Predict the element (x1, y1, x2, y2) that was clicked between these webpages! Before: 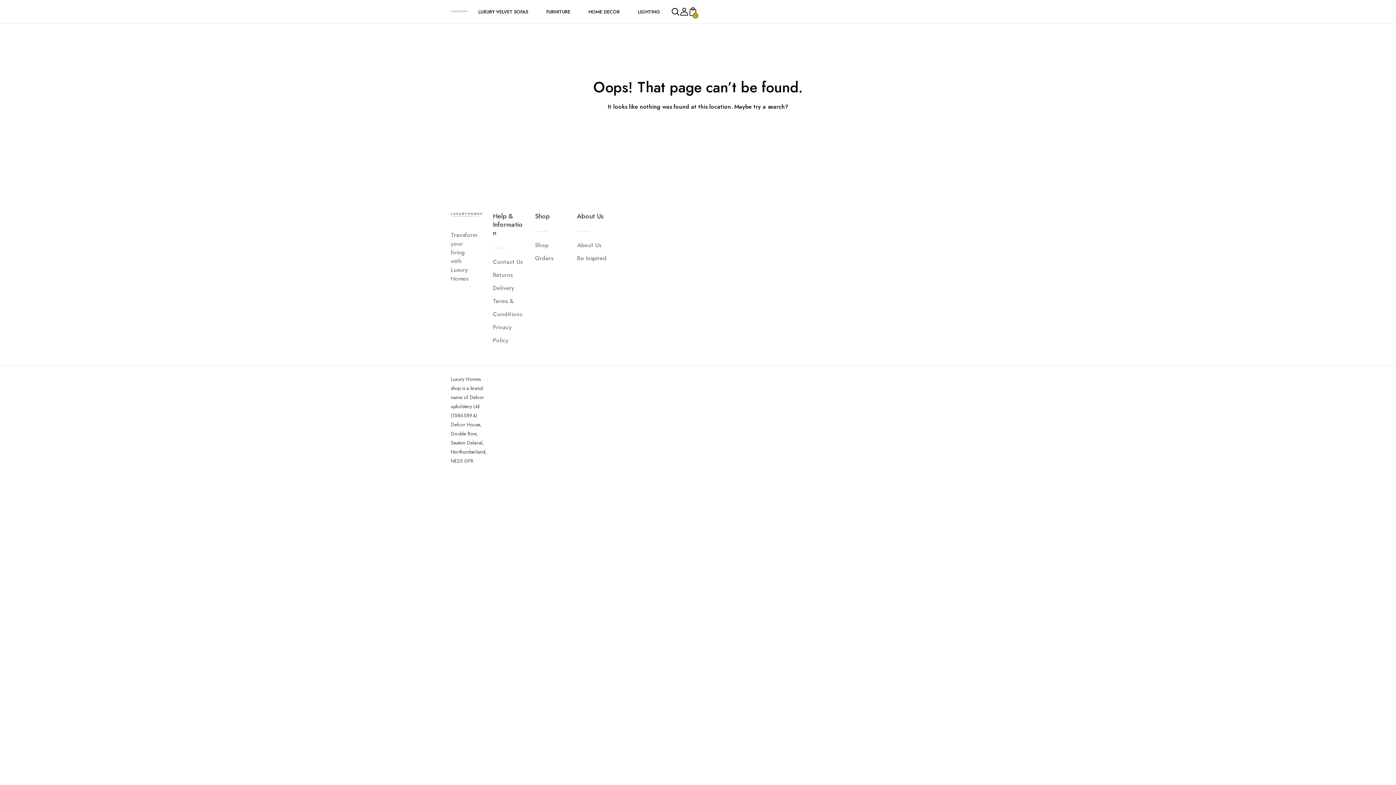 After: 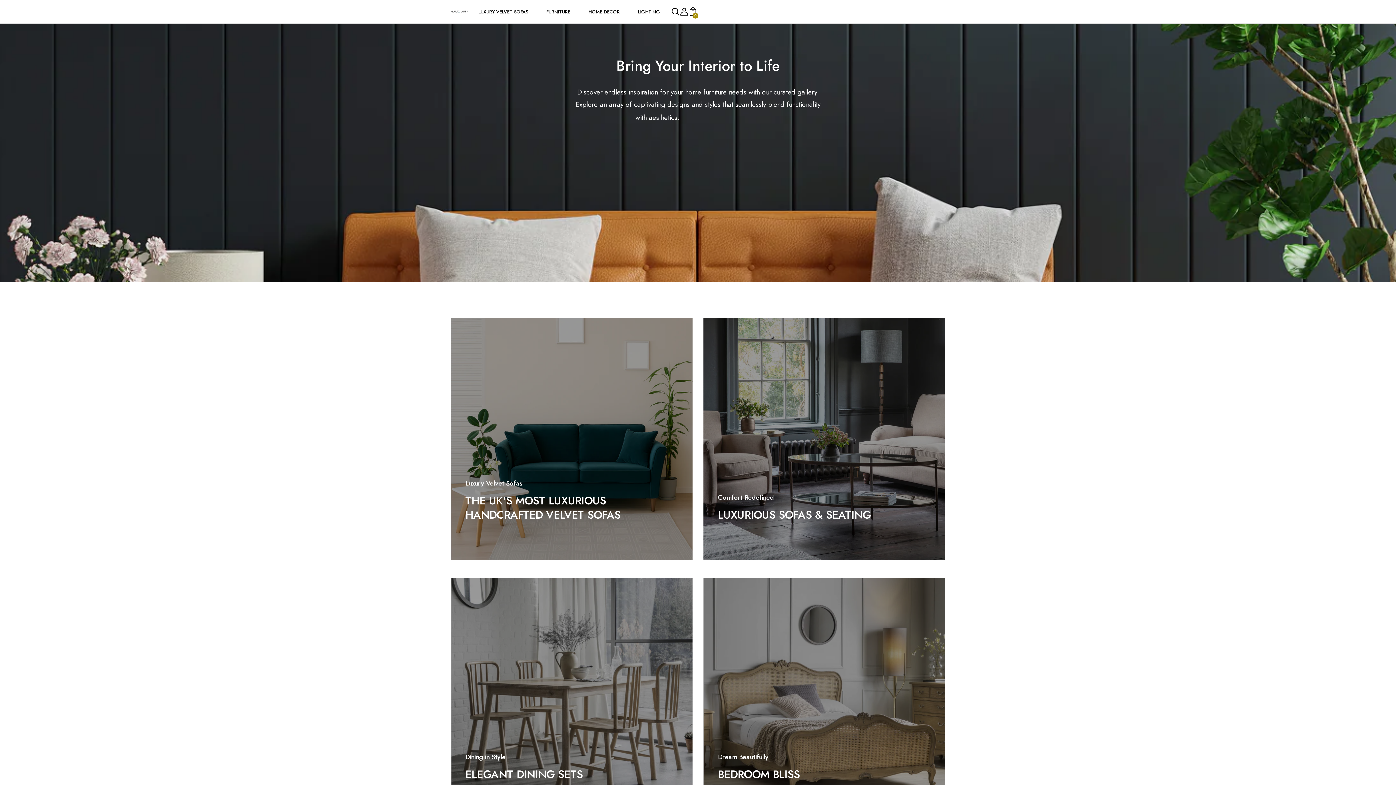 Action: label: HOME DECOR bbox: (588, 7, 619, 15)